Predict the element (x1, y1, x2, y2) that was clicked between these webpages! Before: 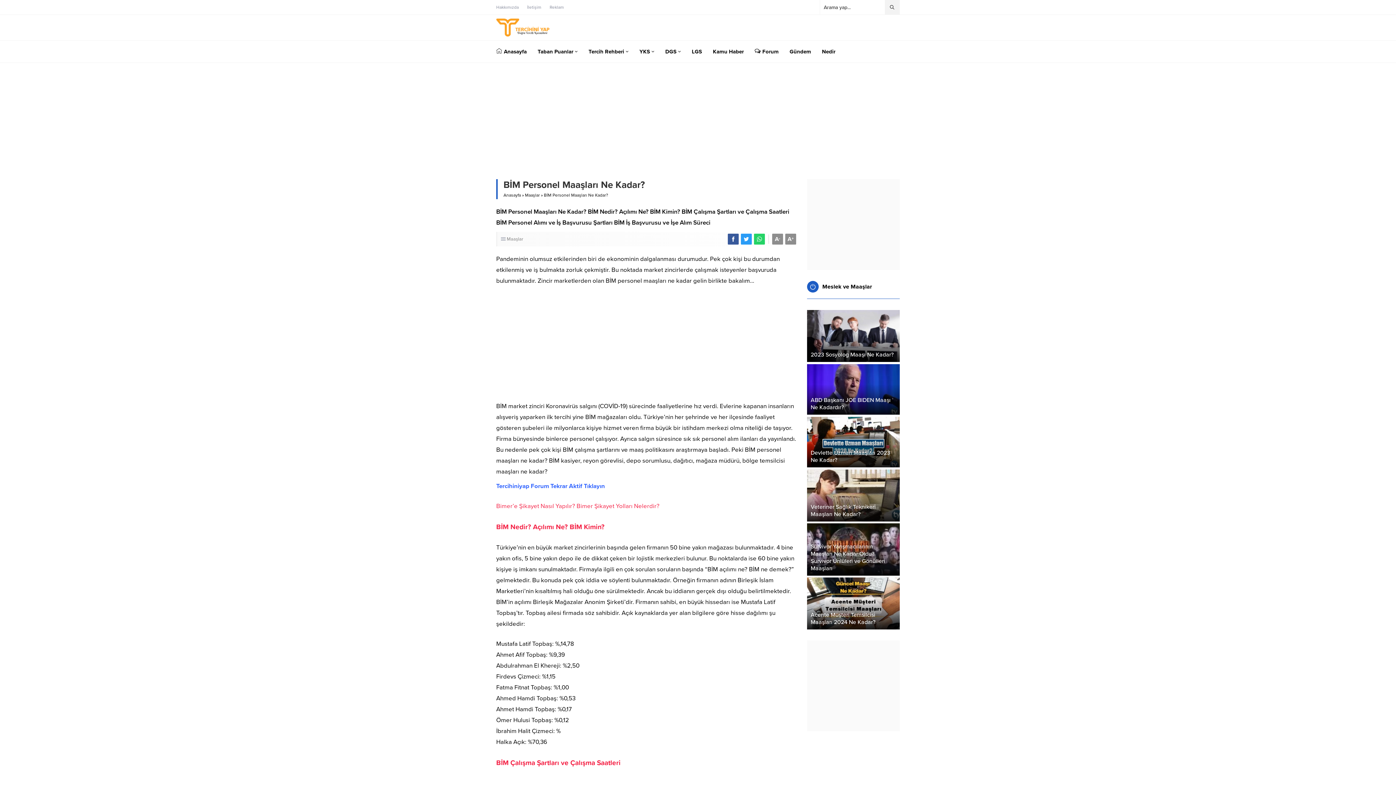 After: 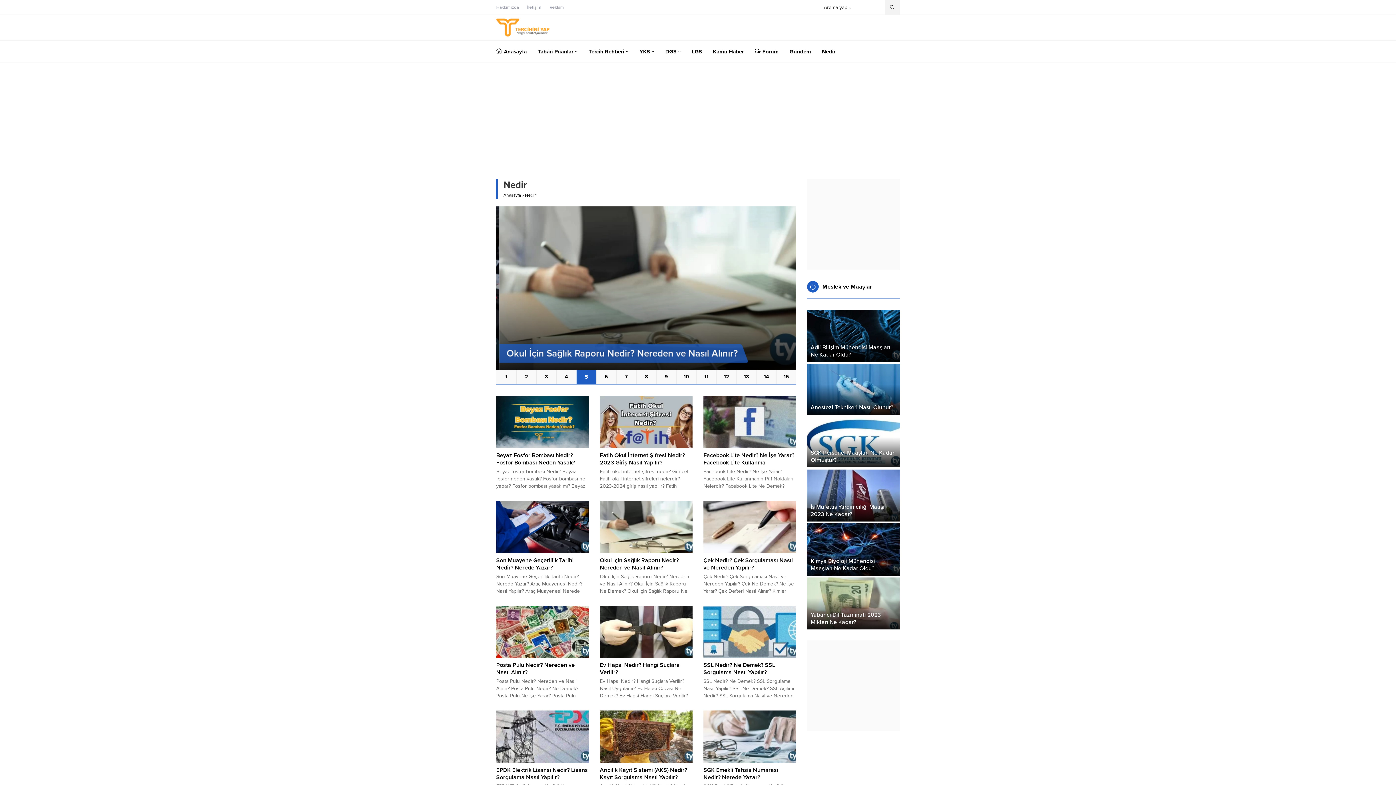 Action: bbox: (822, 40, 835, 62) label: Nedir